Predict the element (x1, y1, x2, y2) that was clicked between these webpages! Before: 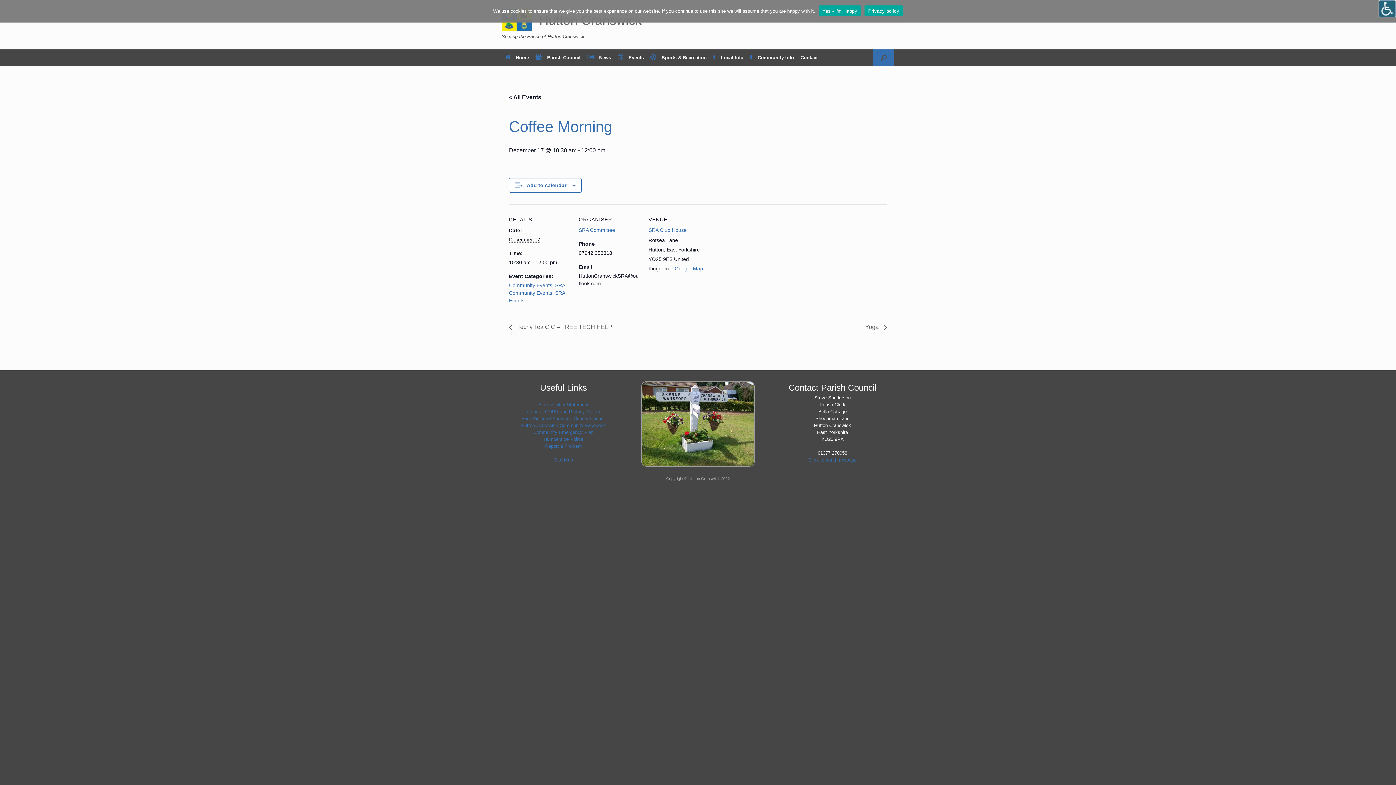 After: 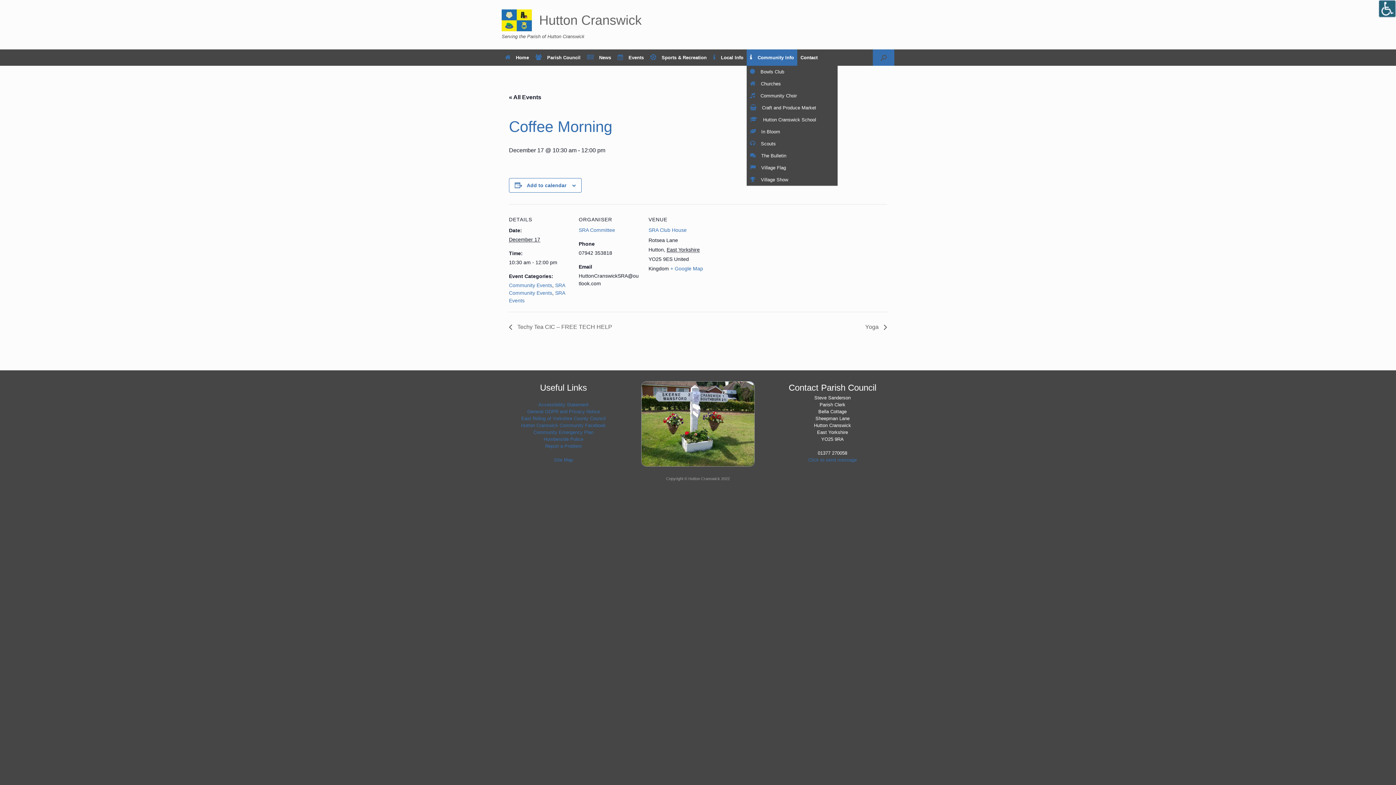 Action: bbox: (746, 49, 797, 65) label: Community Info